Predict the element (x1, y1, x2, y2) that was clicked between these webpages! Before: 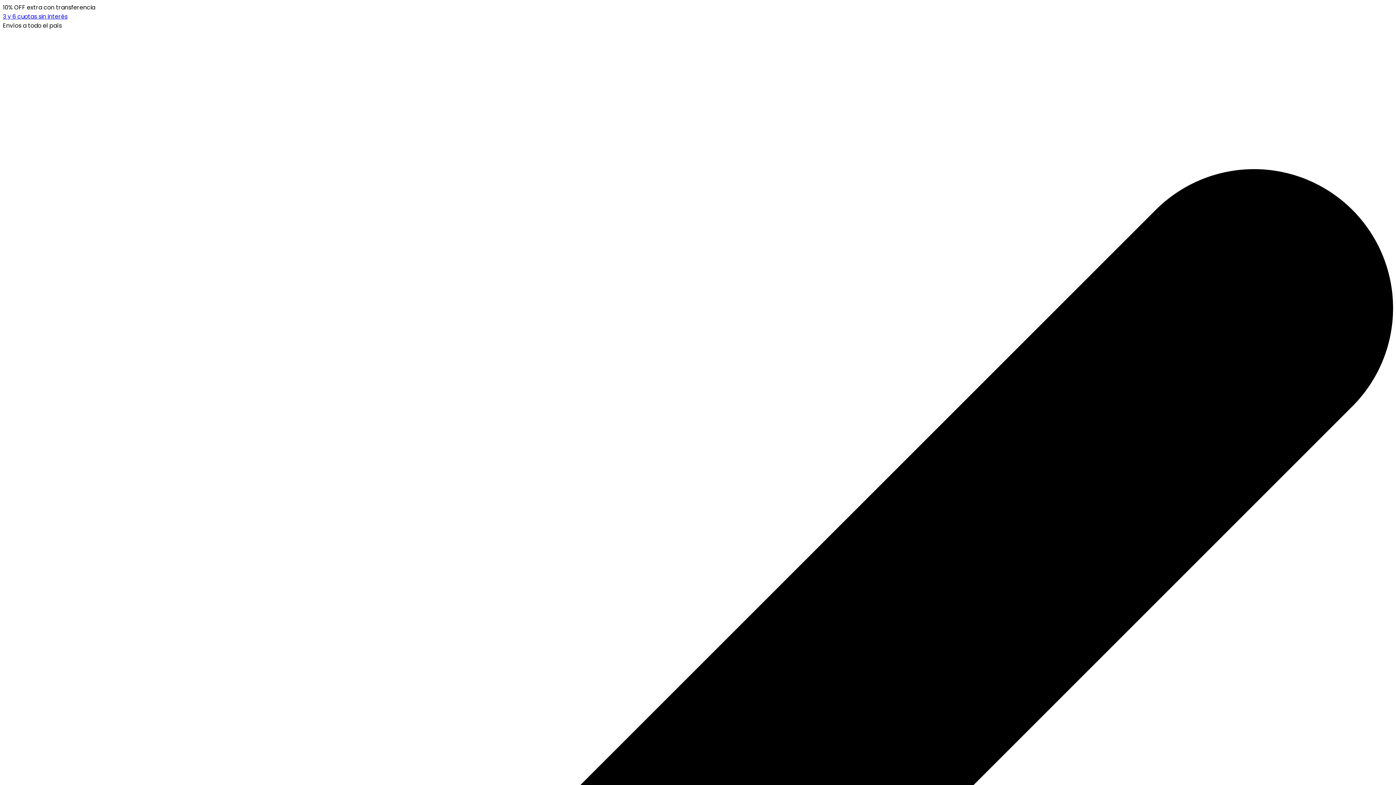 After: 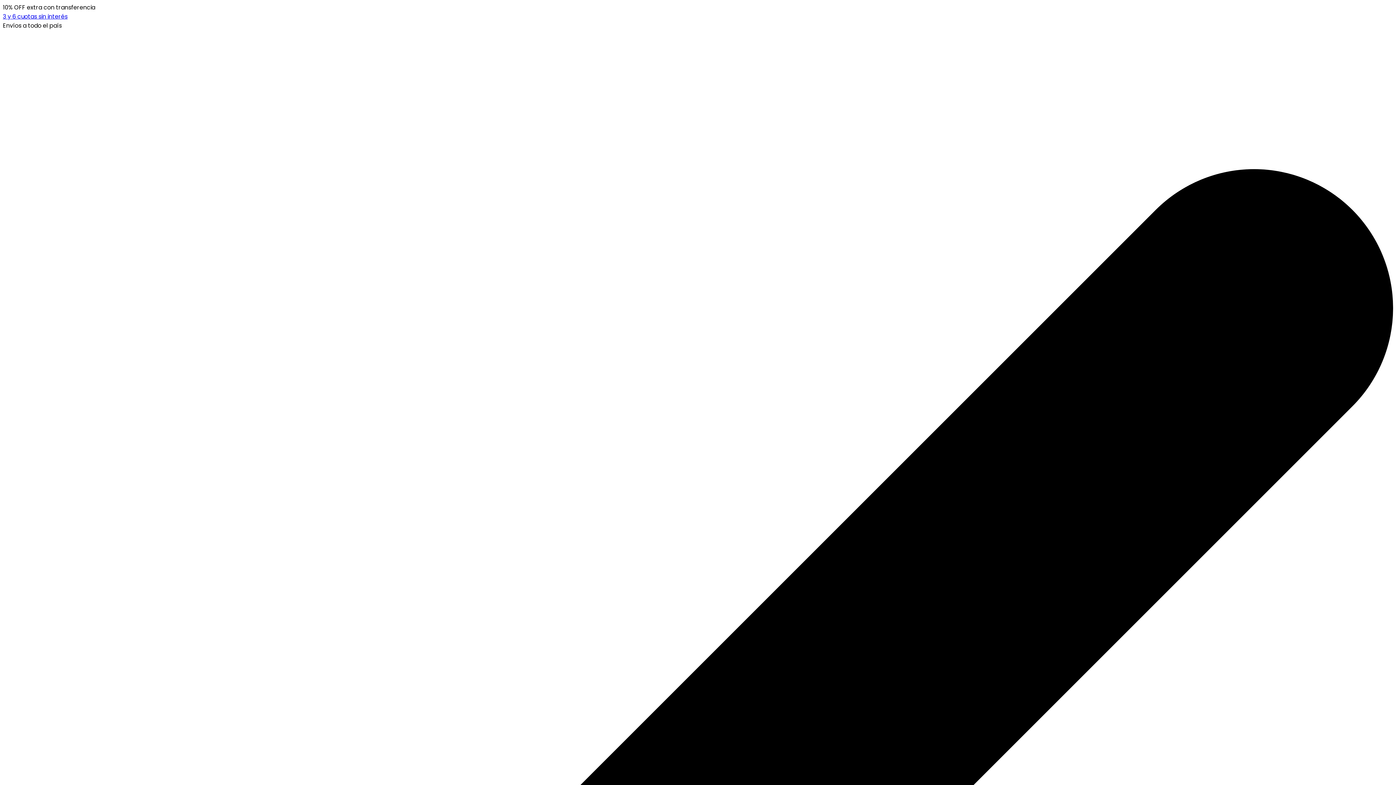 Action: bbox: (2, 12, 67, 20) label: 3 y 6 cuotas sin interés